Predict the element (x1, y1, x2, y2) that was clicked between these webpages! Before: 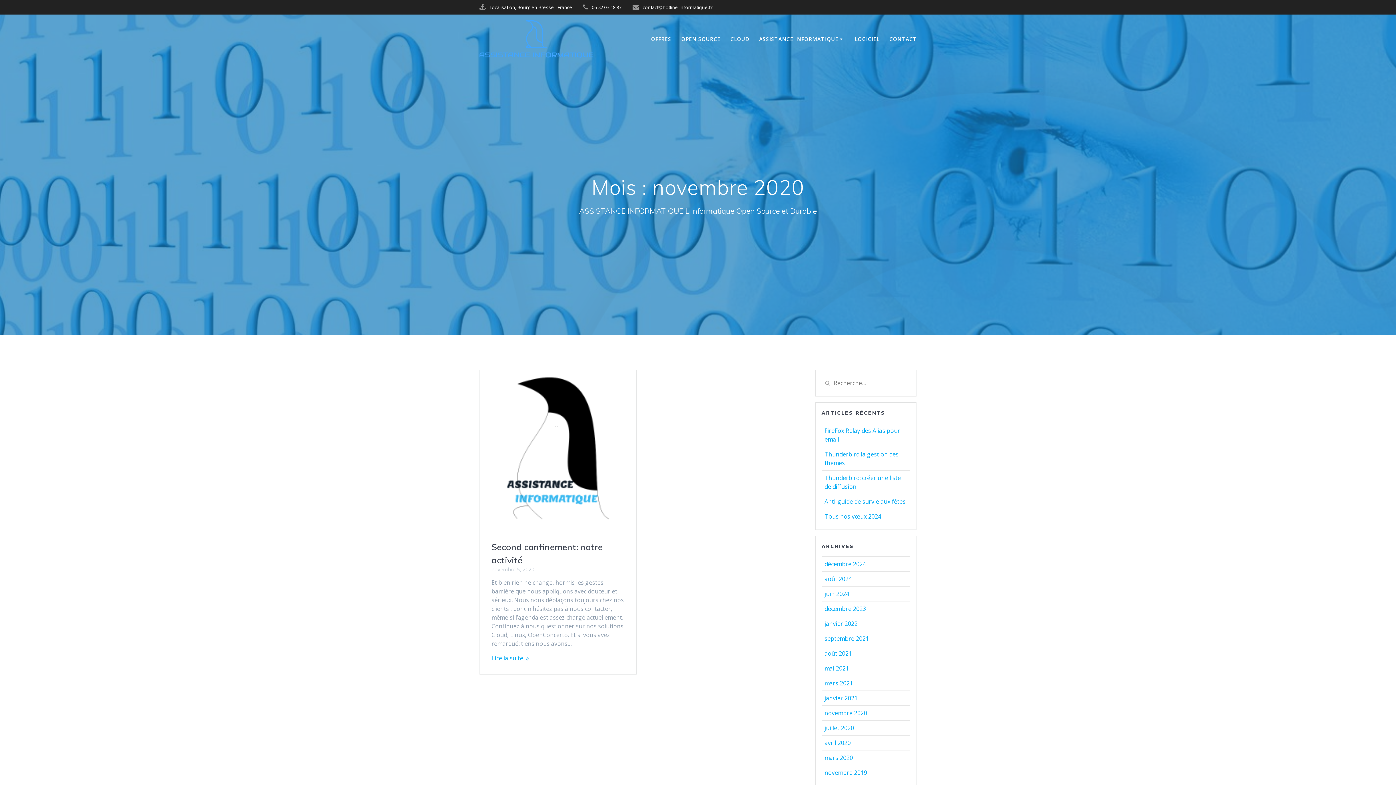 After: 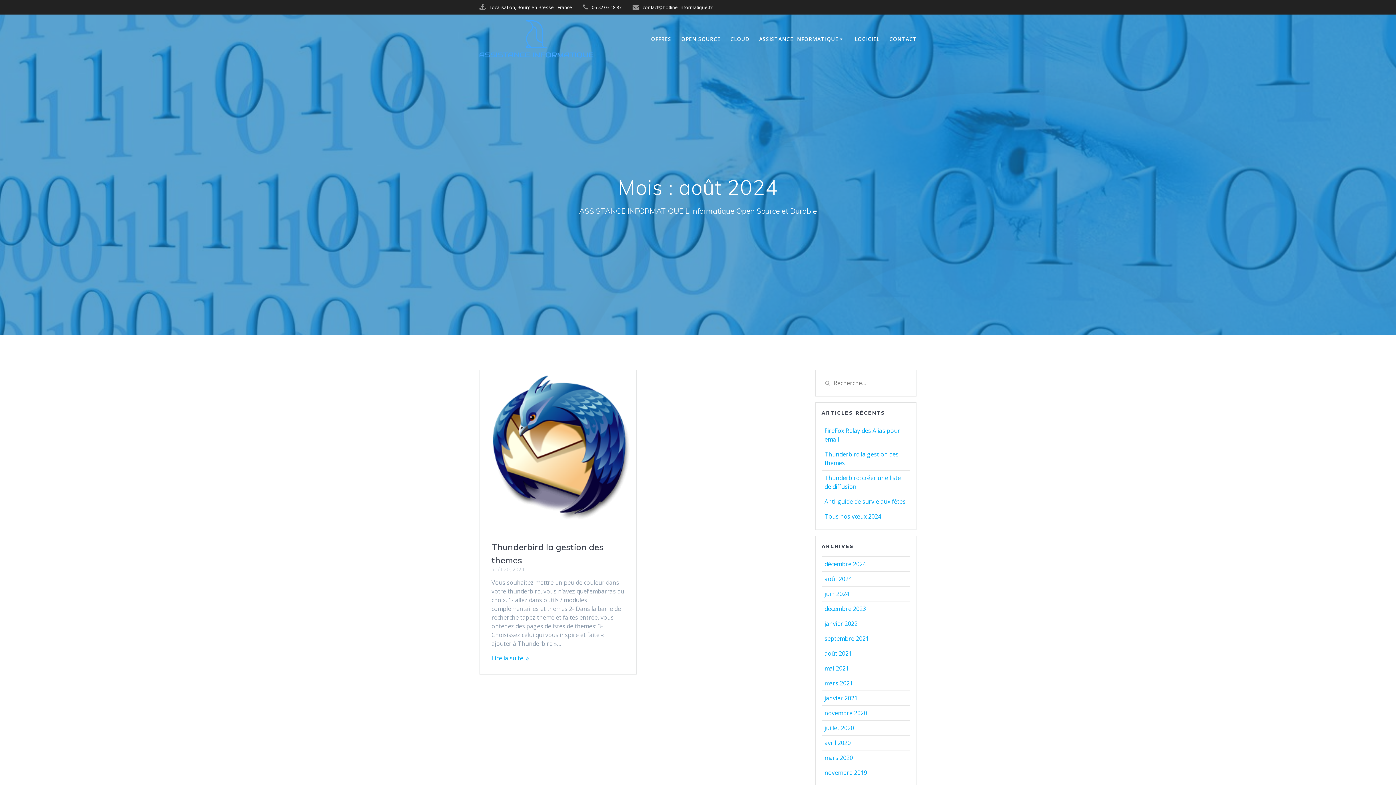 Action: bbox: (824, 575, 852, 583) label: août 2024